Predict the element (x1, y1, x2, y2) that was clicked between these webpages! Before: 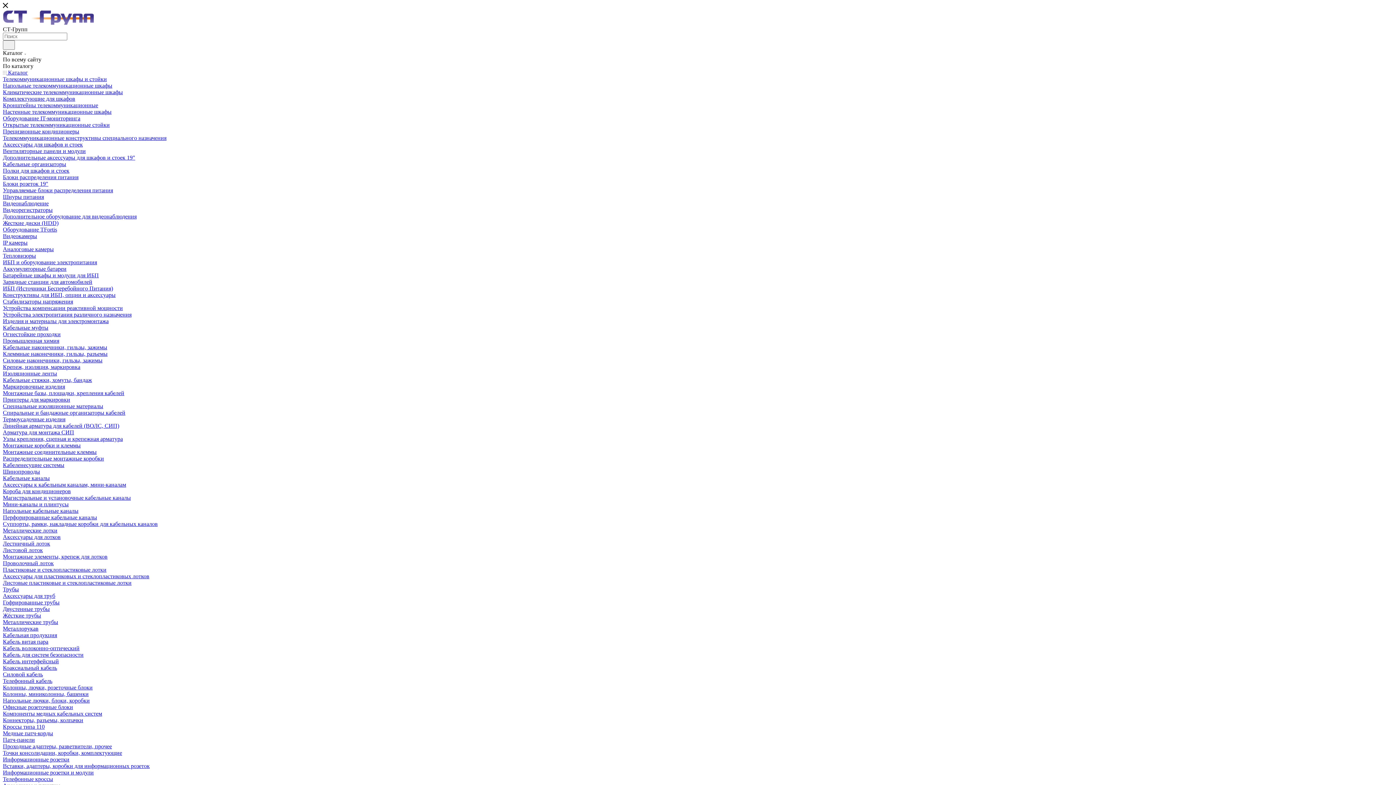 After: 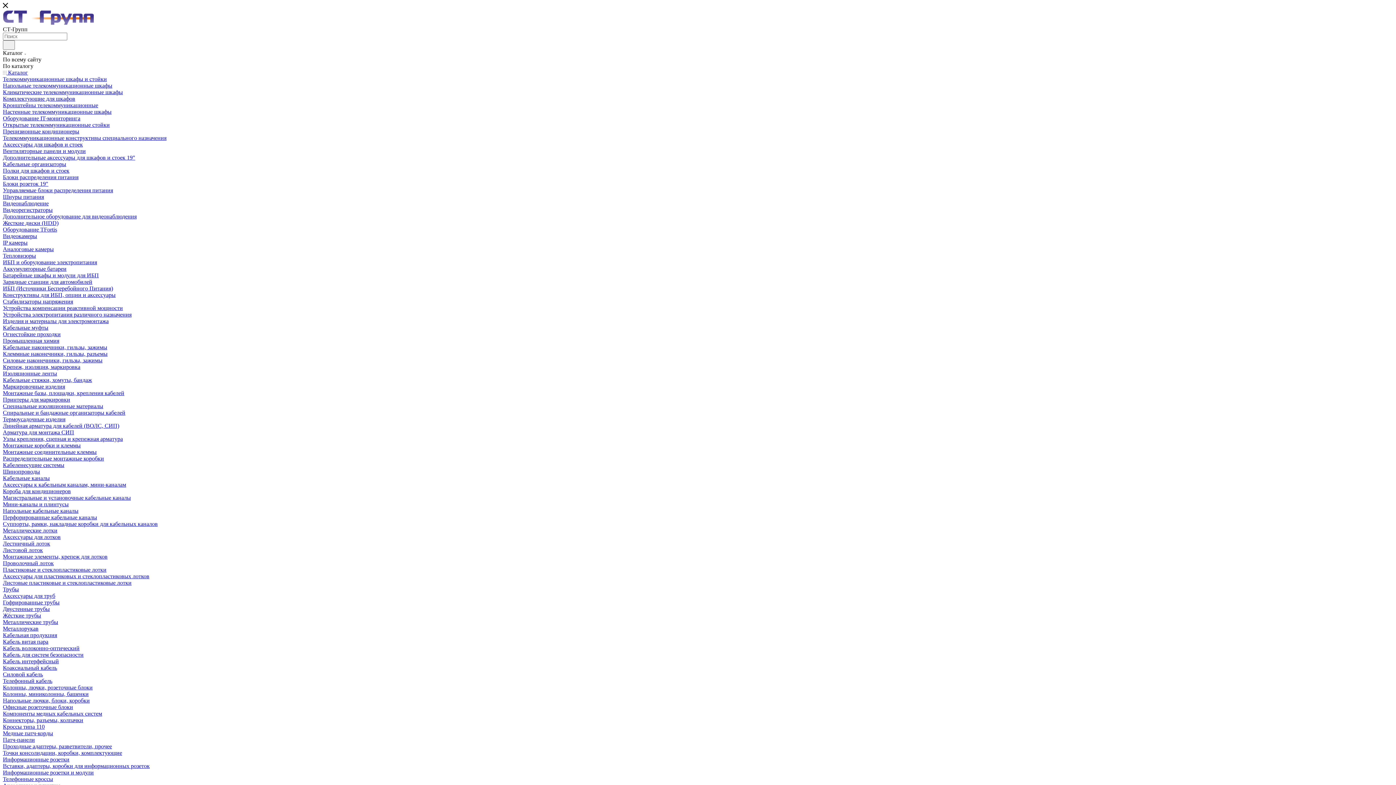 Action: label: Специальные изоляционные материалы bbox: (2, 403, 103, 409)